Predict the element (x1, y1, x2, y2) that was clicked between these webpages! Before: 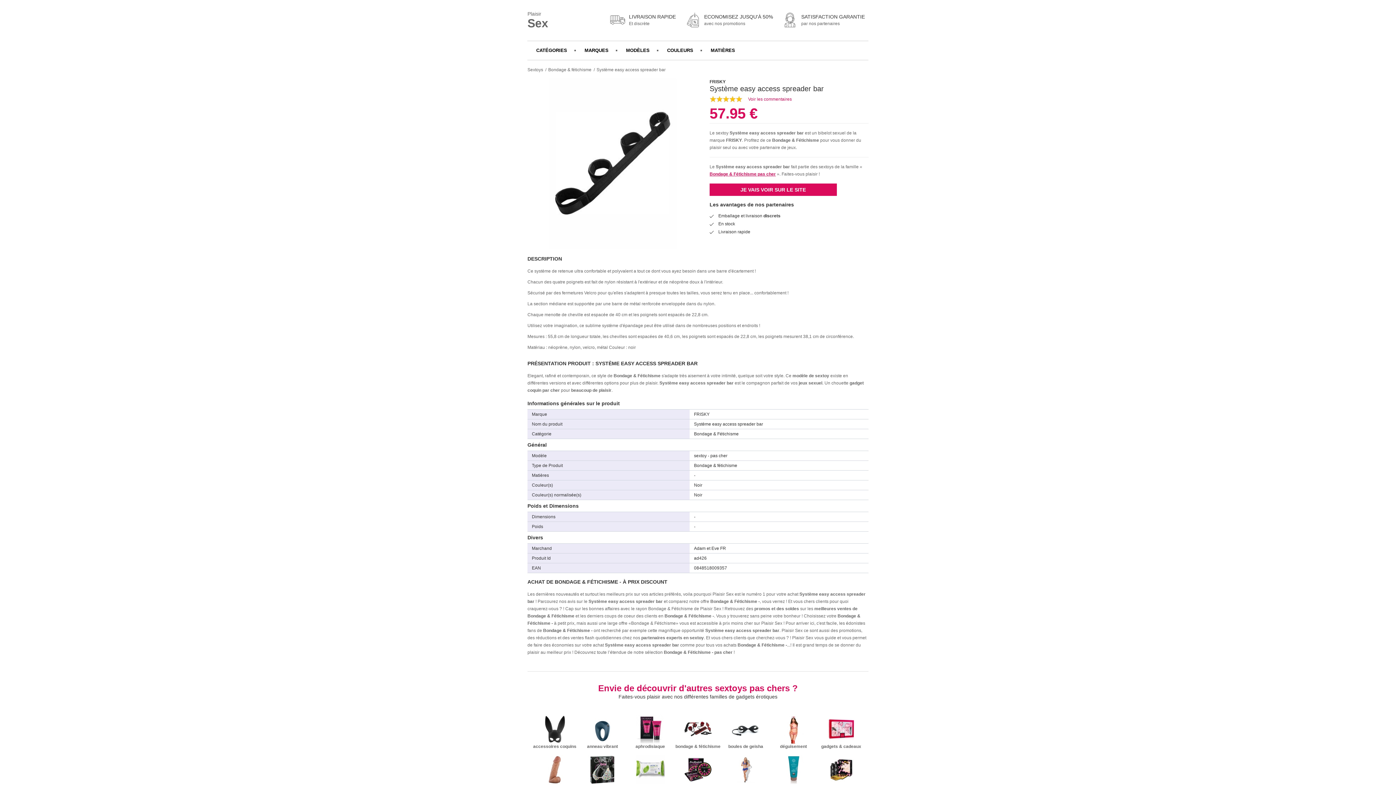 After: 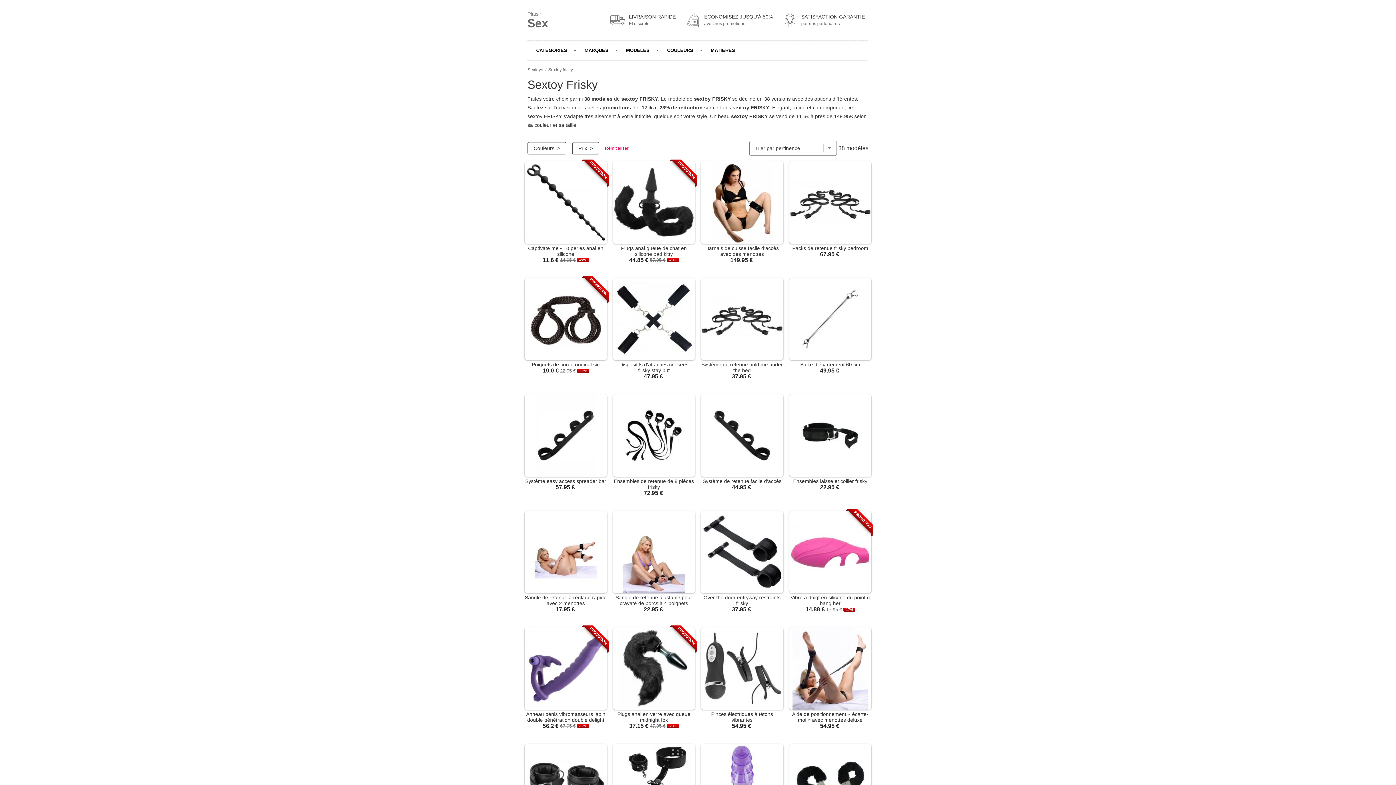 Action: label: FRISKY bbox: (726, 137, 742, 142)